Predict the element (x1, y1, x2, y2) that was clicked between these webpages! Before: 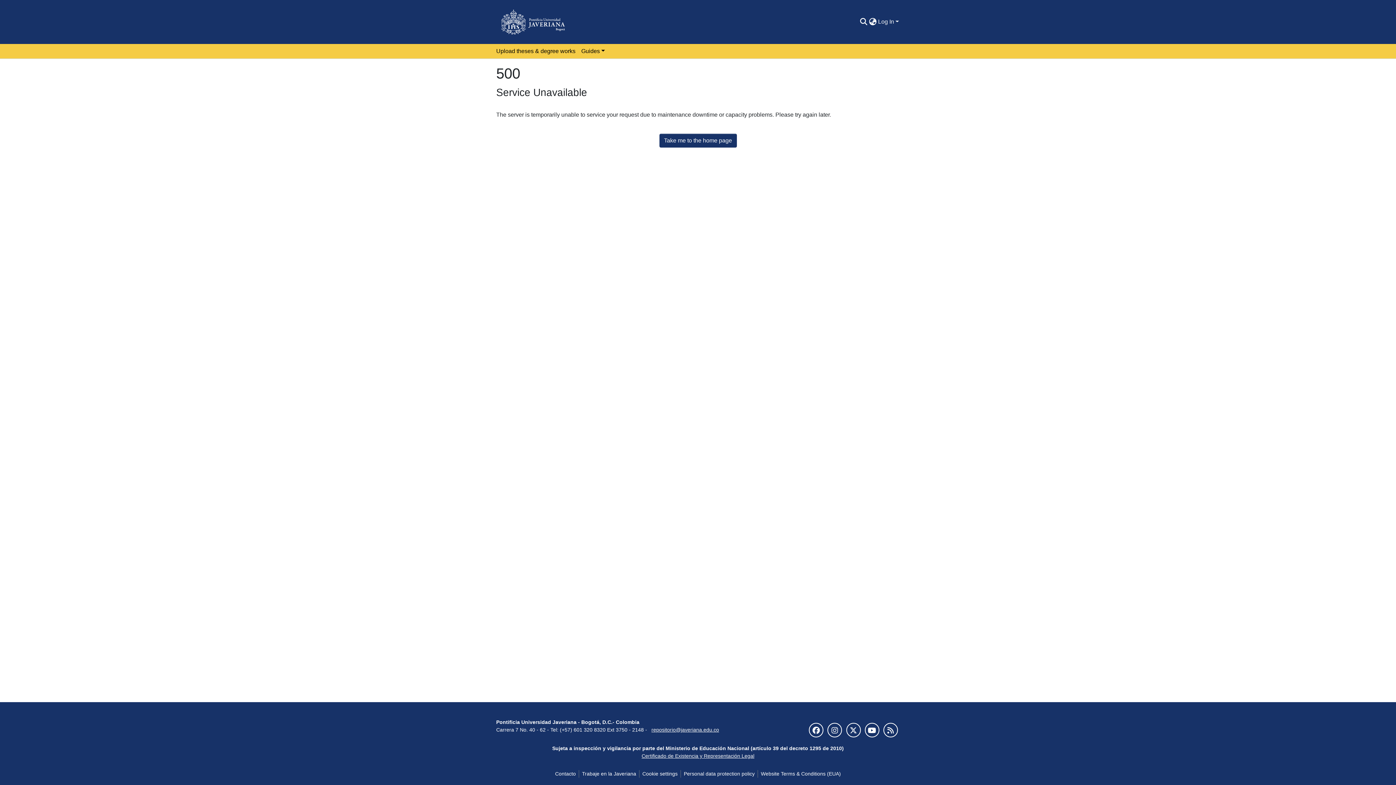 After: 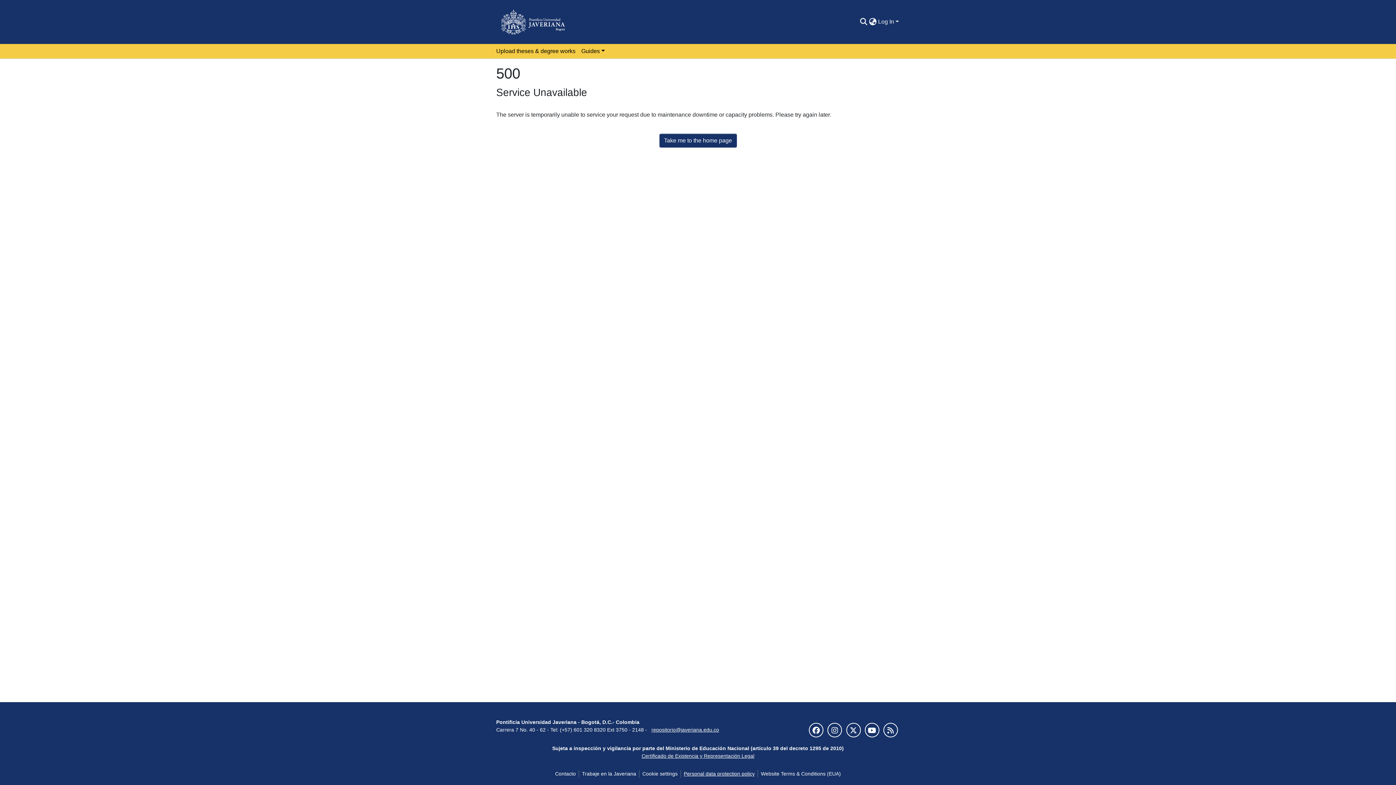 Action: label: Personal data protection policy bbox: (681, 770, 757, 778)